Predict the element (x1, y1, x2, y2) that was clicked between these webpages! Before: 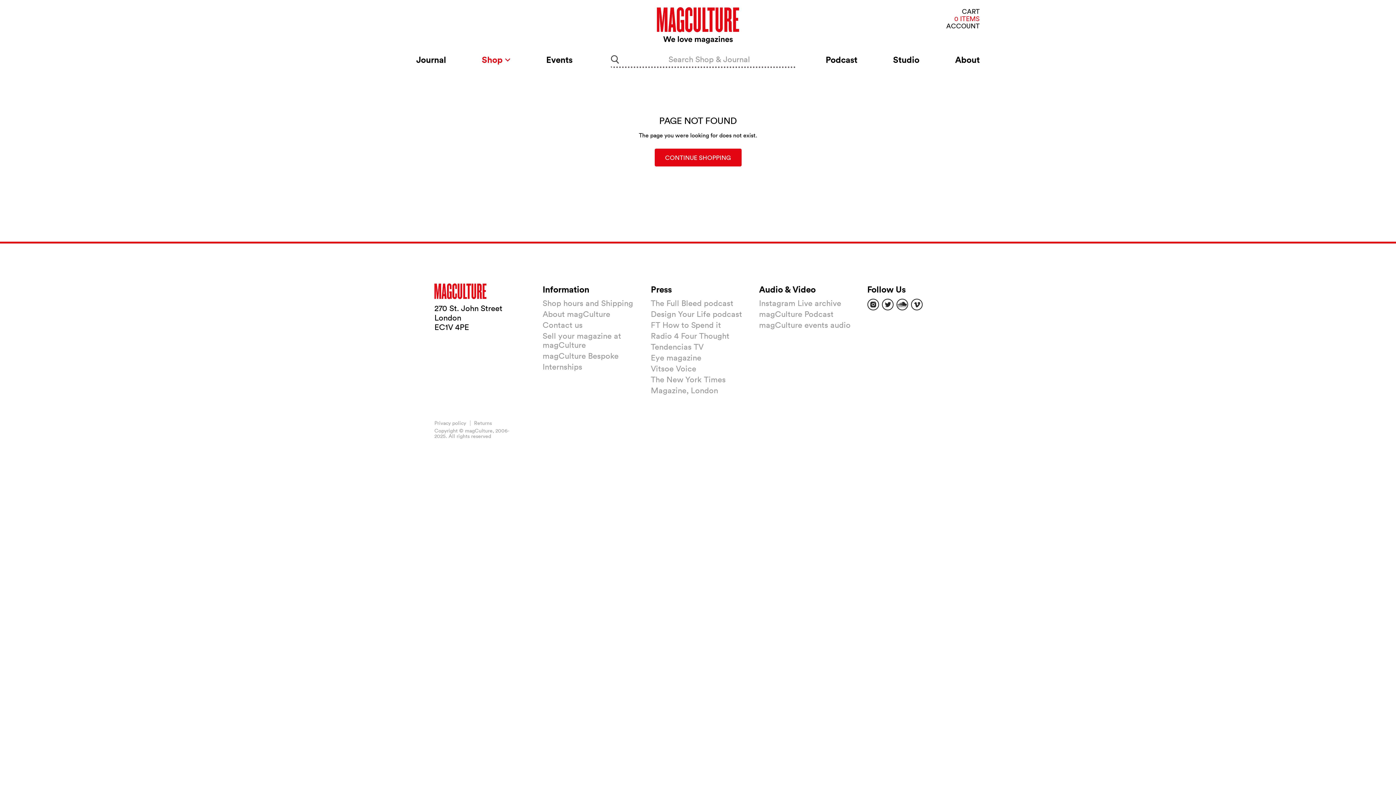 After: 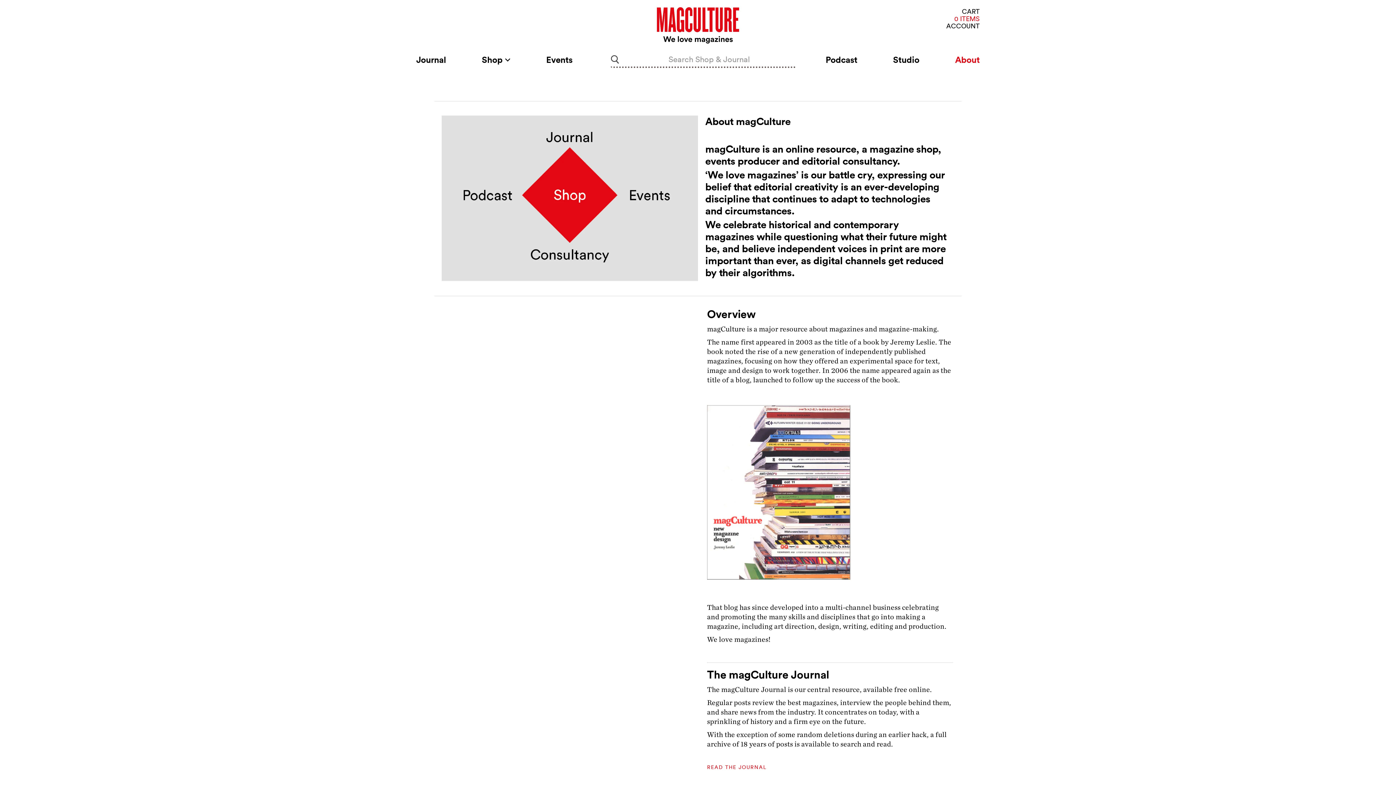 Action: label: About magCulture bbox: (542, 309, 610, 318)